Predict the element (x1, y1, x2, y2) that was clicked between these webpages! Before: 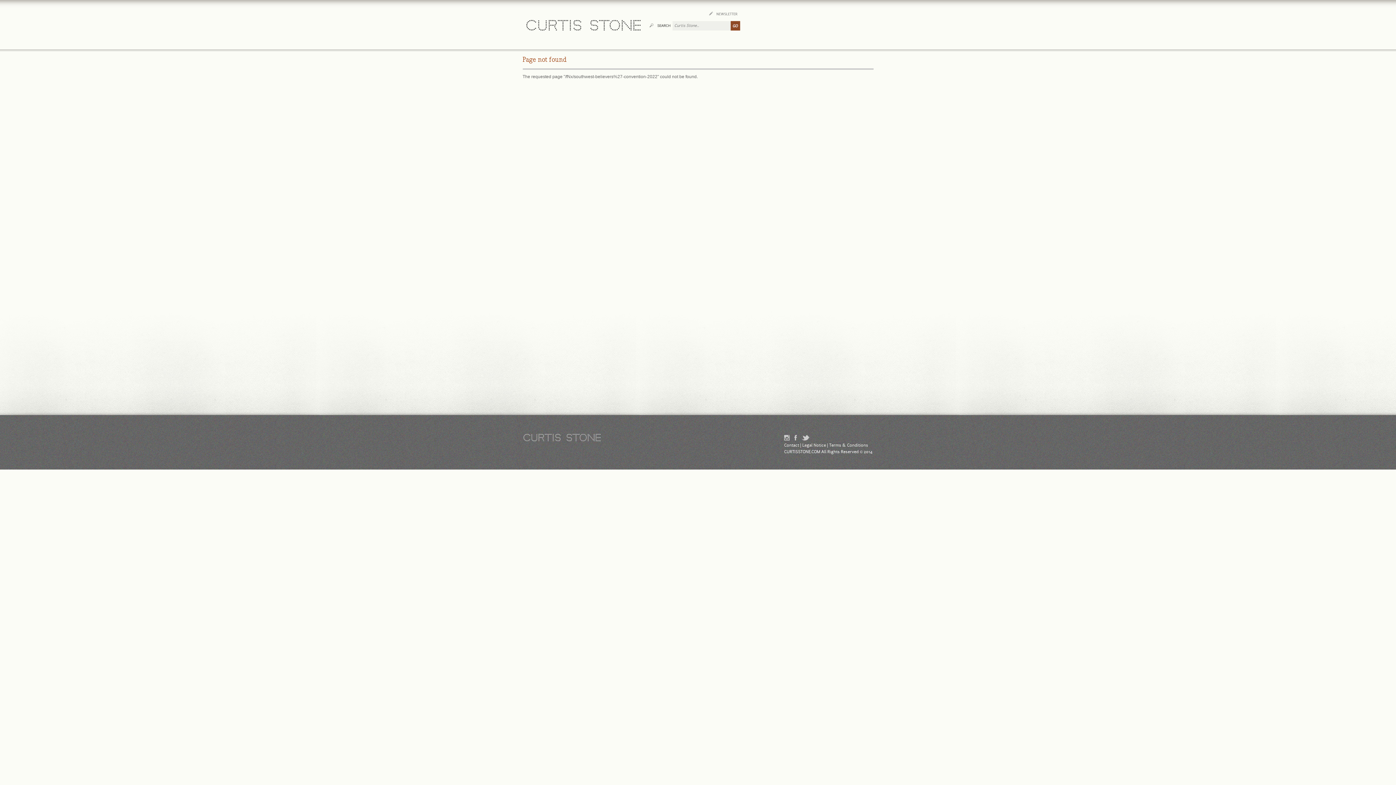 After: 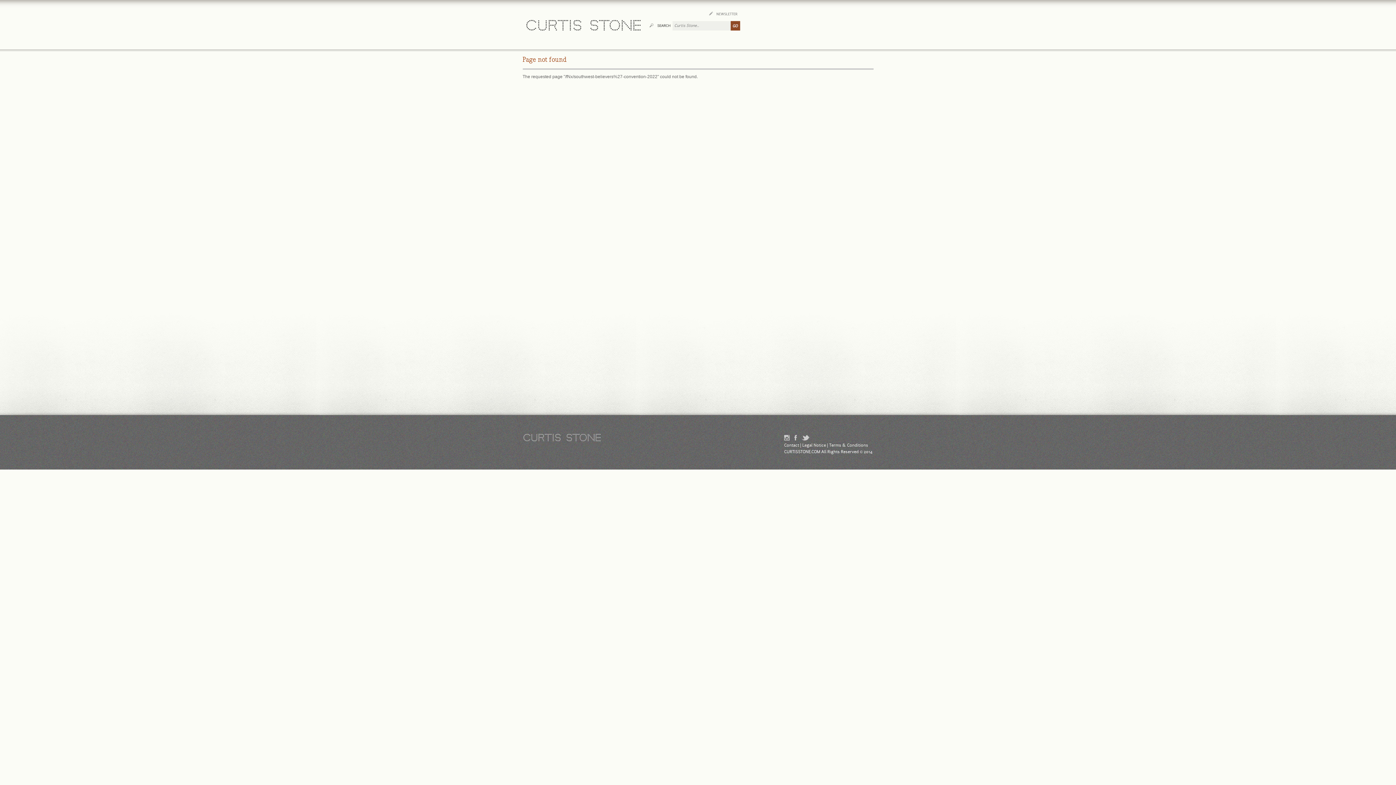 Action: bbox: (801, 436, 813, 441)